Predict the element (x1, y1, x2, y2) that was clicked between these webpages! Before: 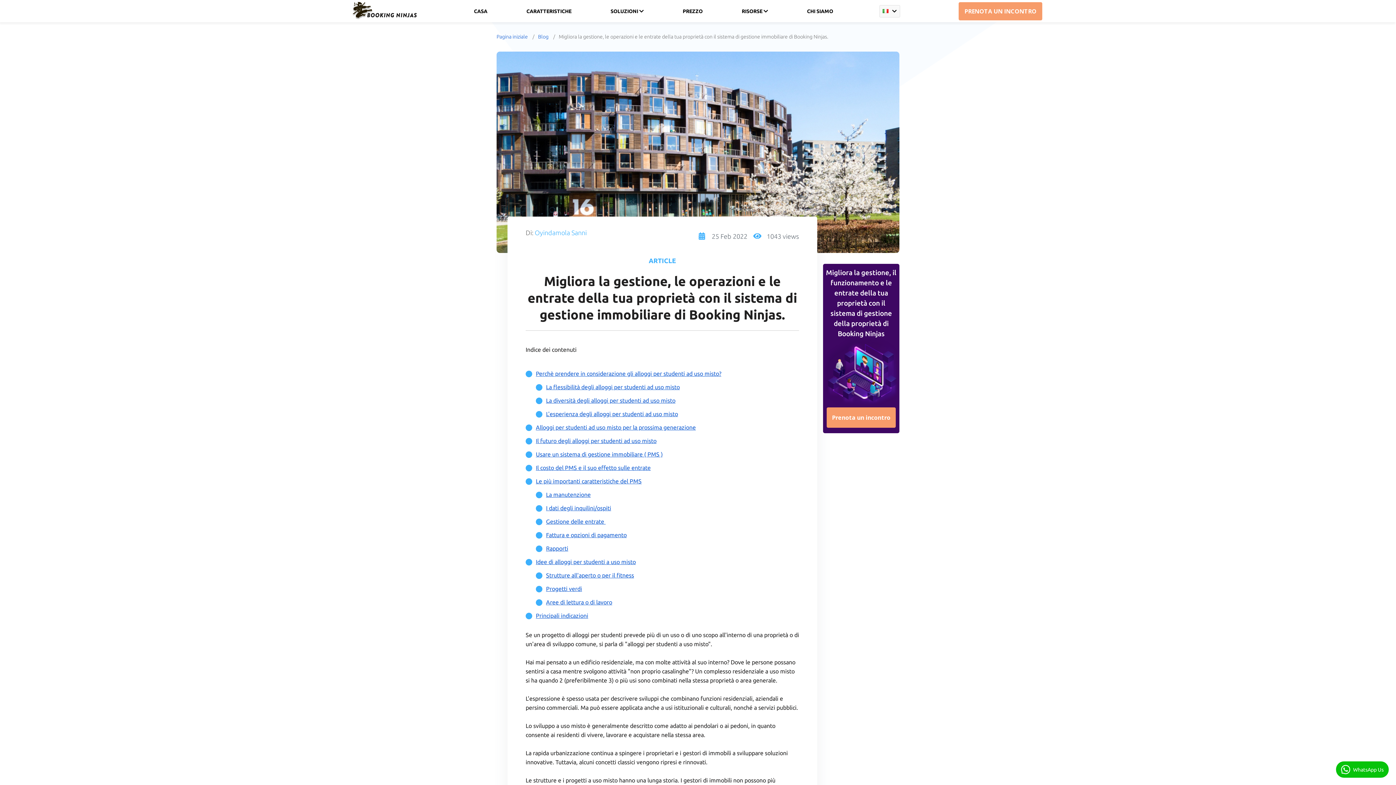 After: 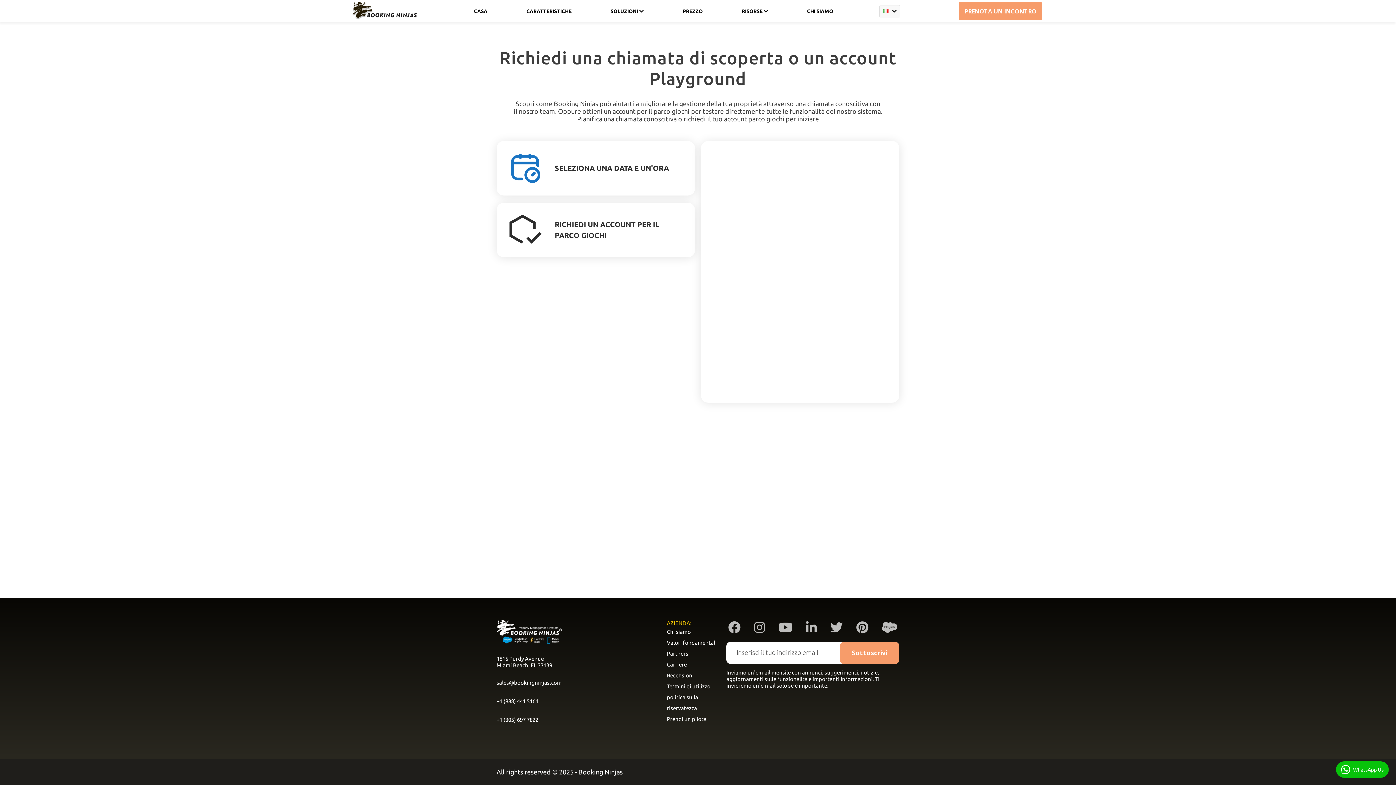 Action: bbox: (826, 407, 896, 428) label: Prenota un incontro